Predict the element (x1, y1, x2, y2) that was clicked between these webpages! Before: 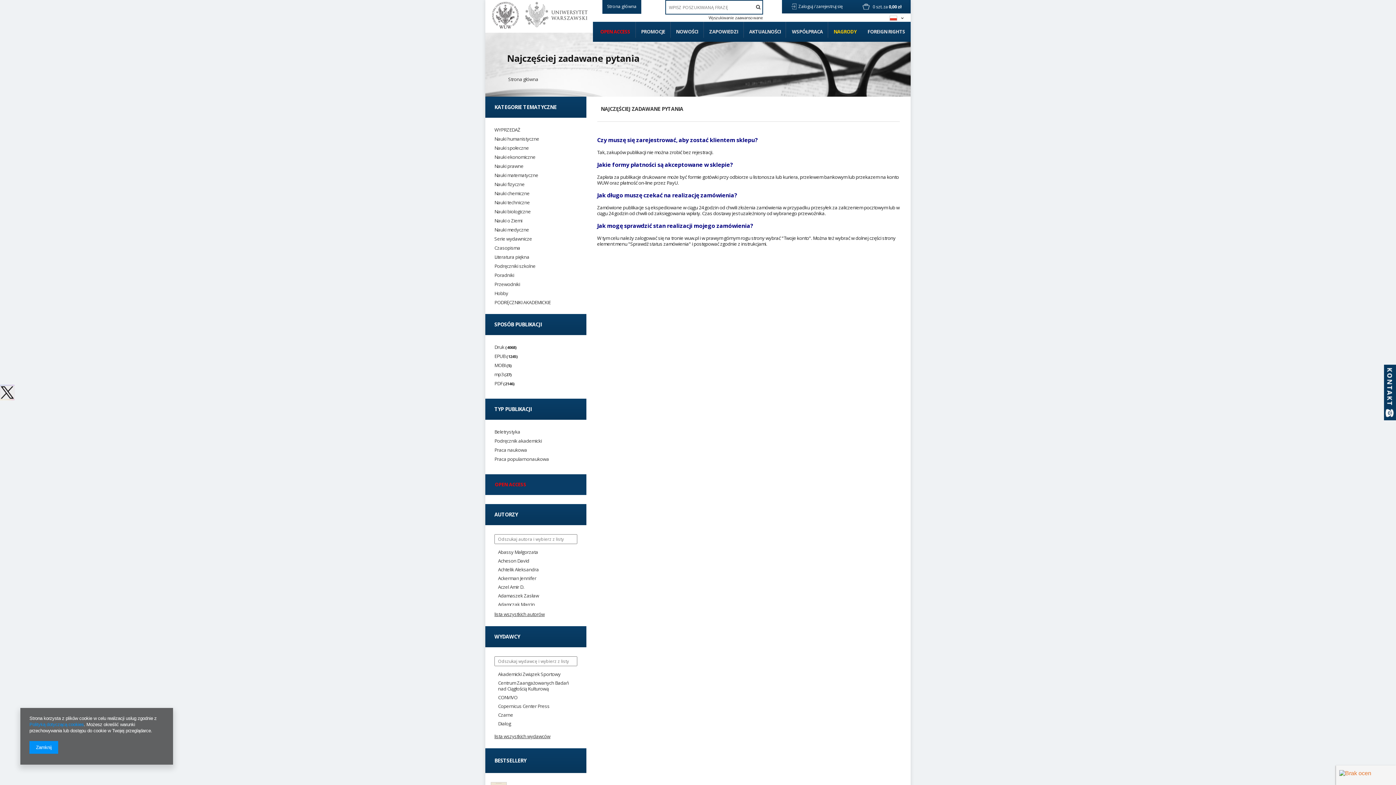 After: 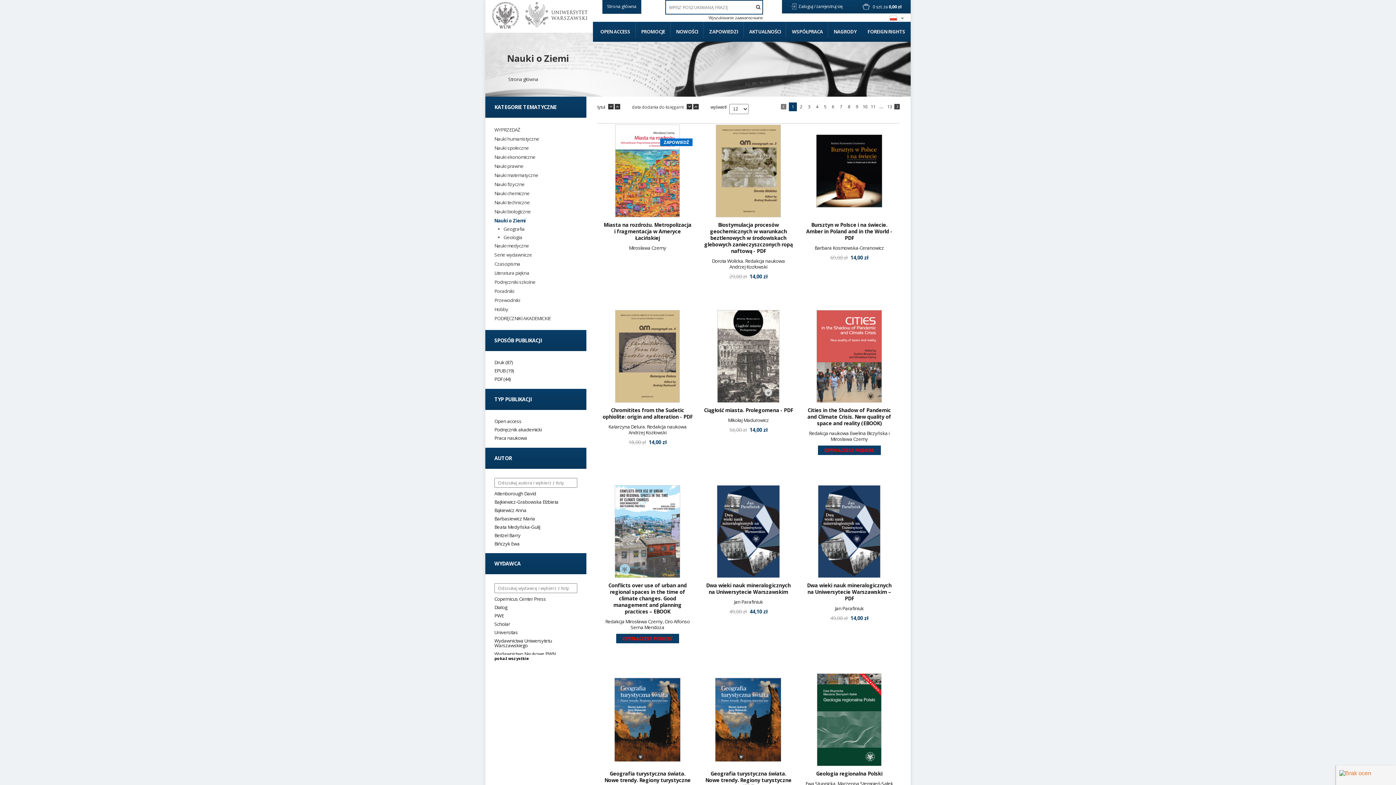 Action: bbox: (494, 217, 522, 223) label: Nauki o Ziemi